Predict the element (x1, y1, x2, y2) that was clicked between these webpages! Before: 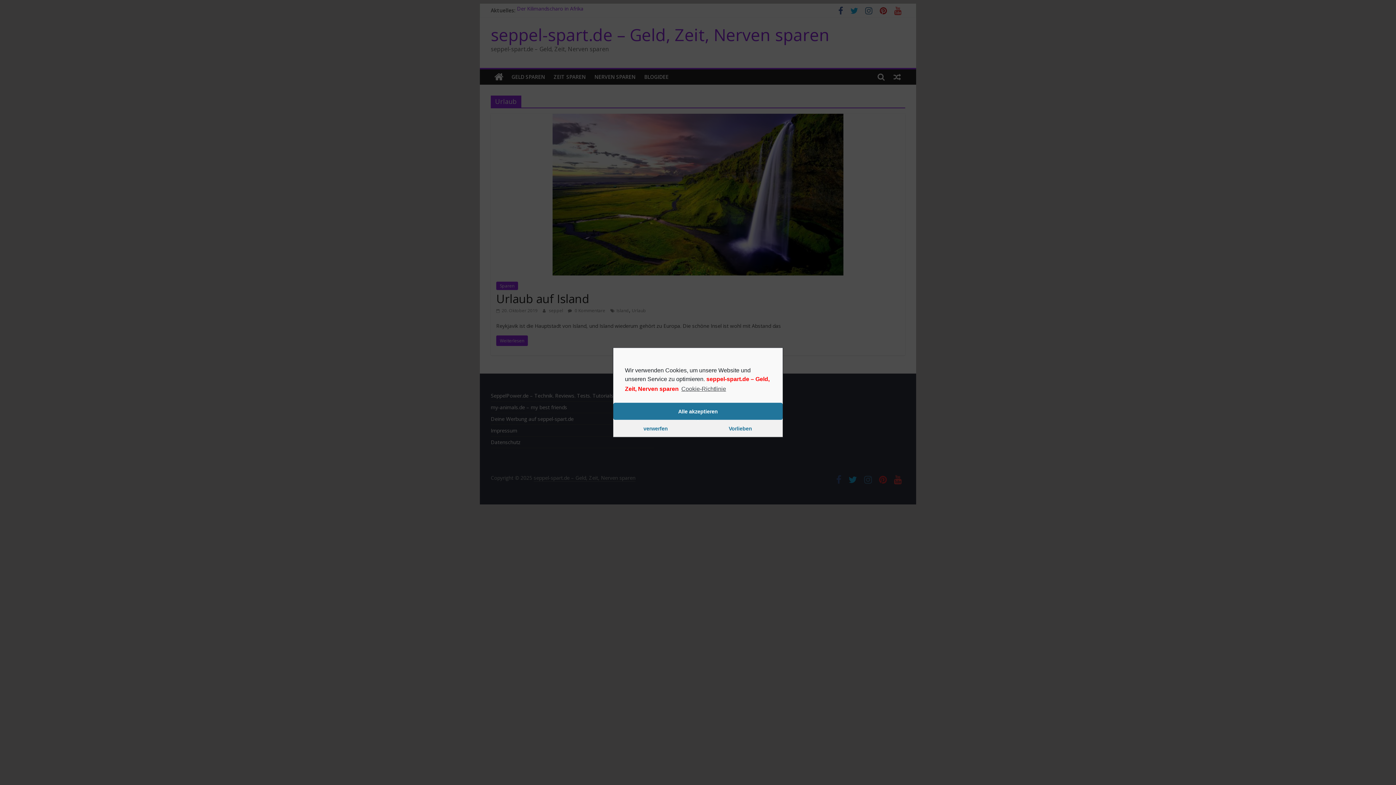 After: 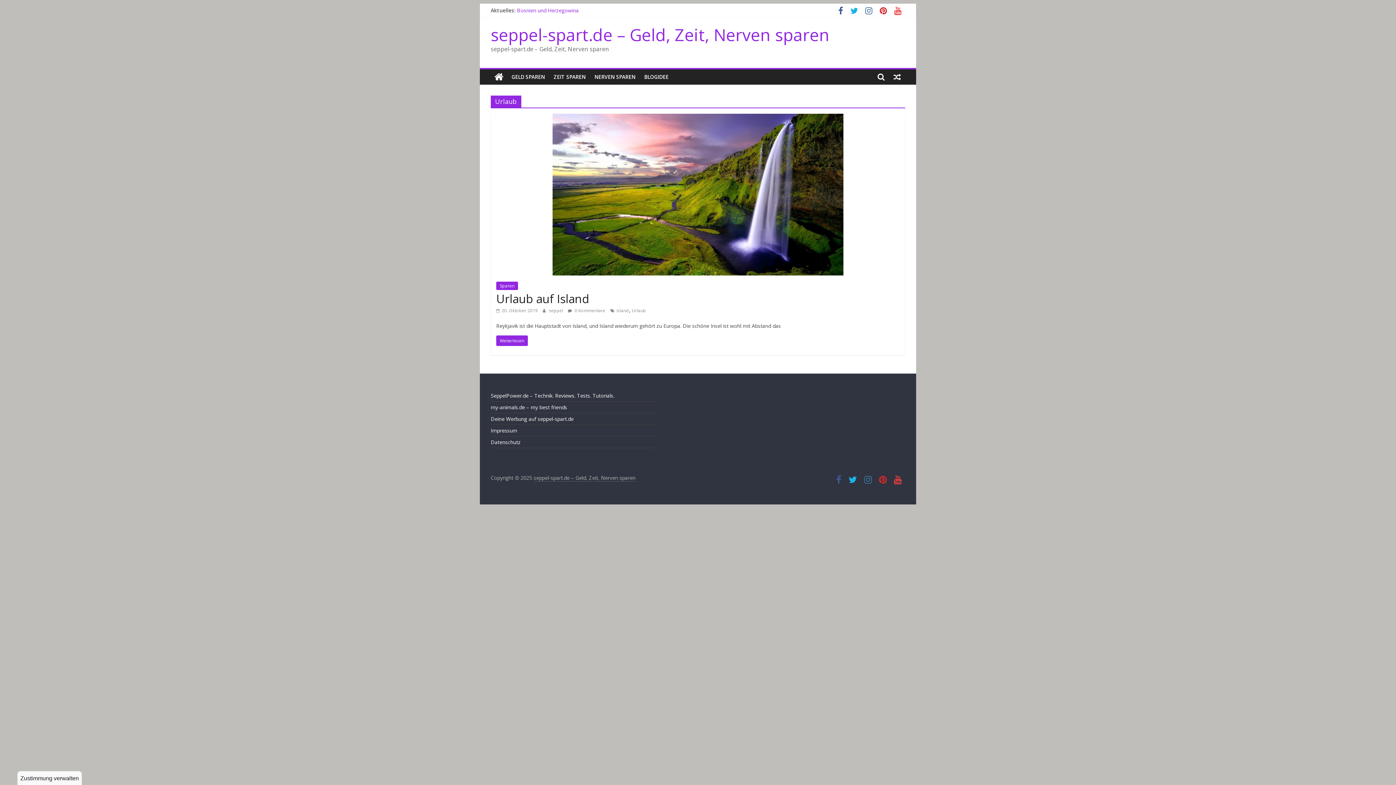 Action: label: verwerfen bbox: (613, 420, 698, 437)